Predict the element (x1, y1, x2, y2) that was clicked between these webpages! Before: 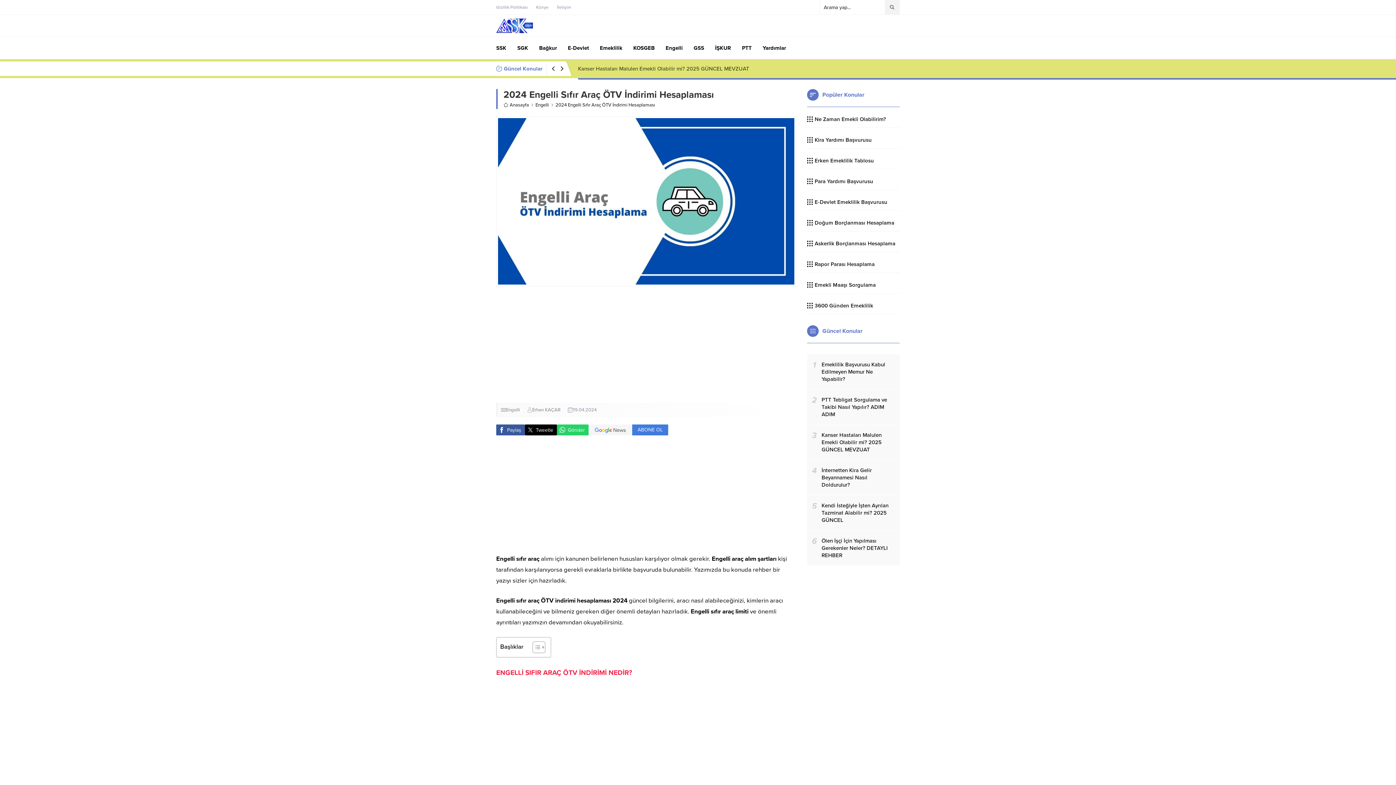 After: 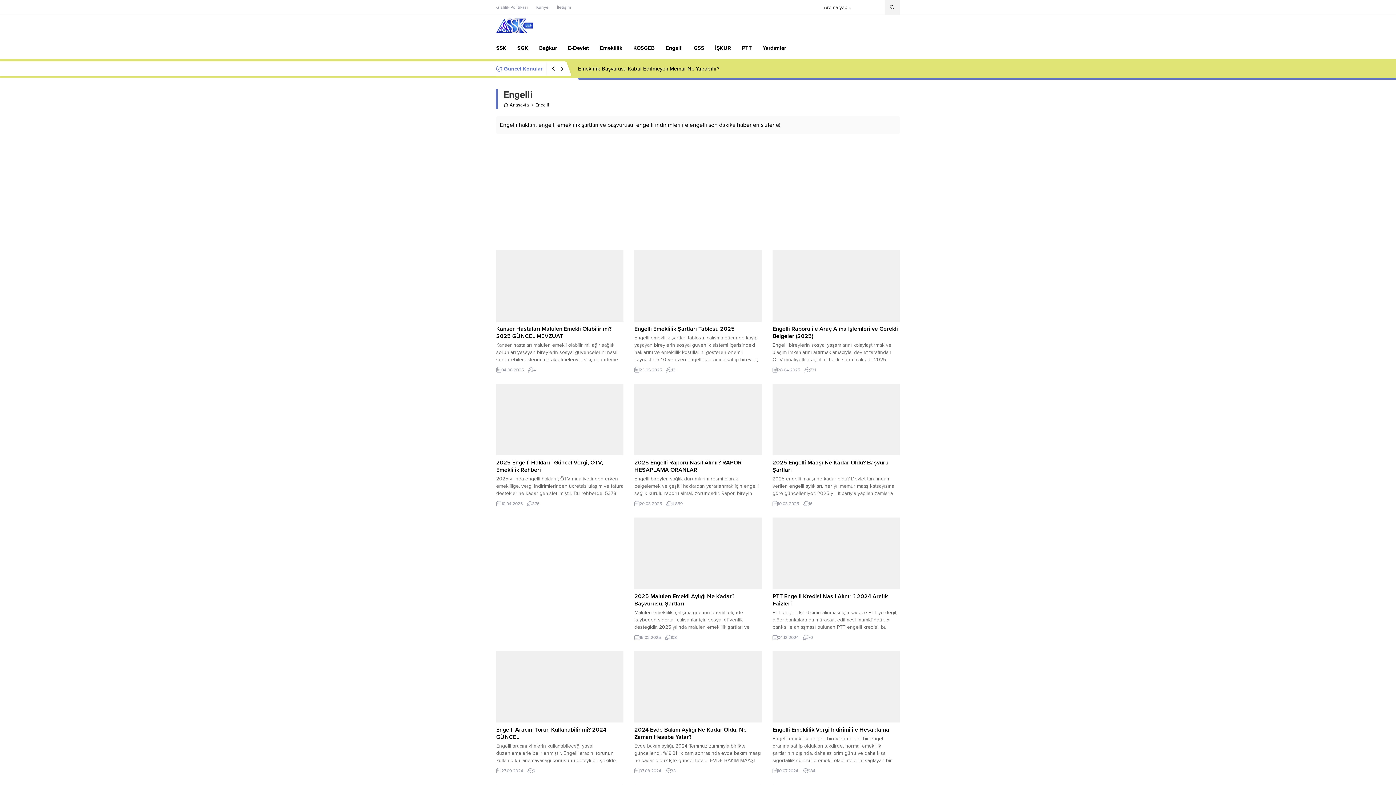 Action: label: Engelli bbox: (535, 101, 549, 109)